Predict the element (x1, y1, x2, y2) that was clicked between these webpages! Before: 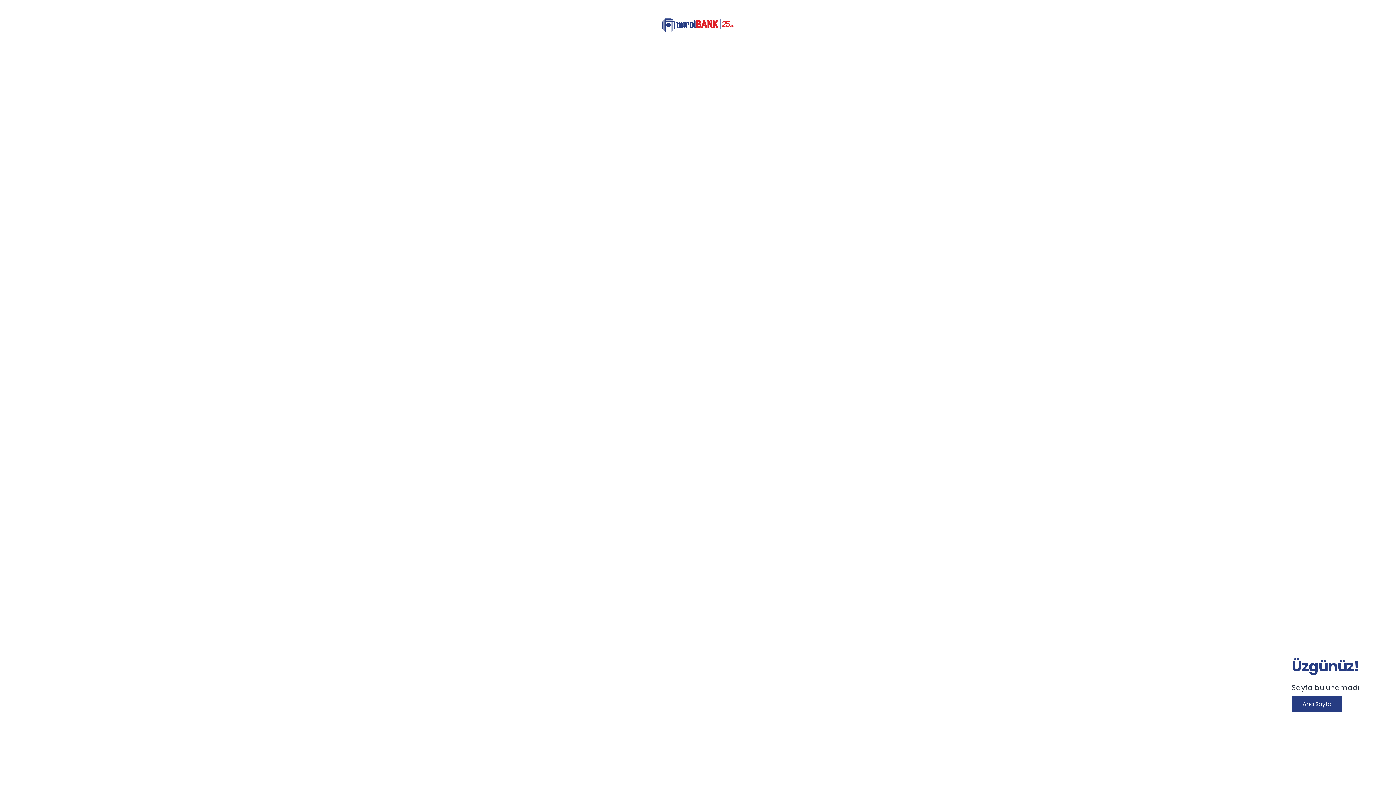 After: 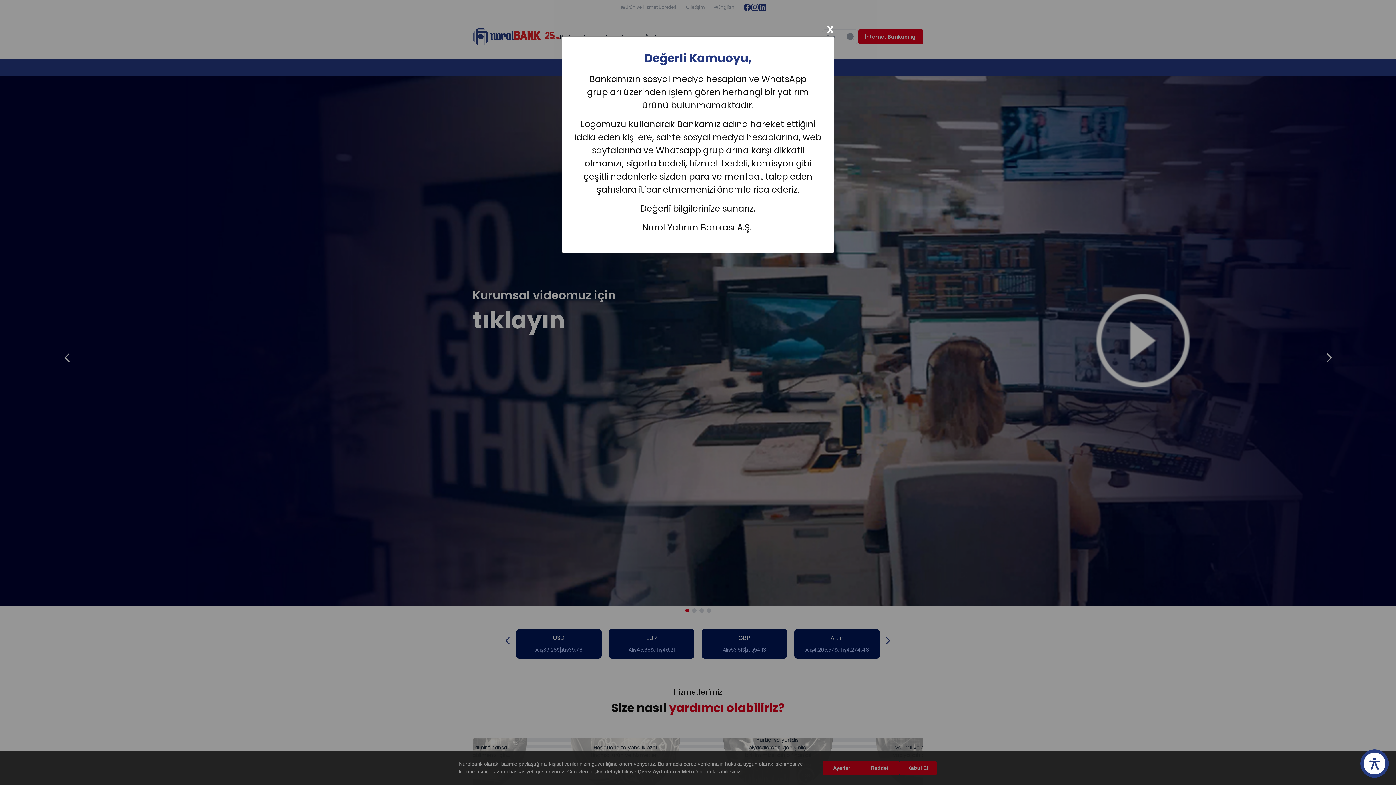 Action: bbox: (1292, 696, 1342, 712) label: Ana Sayfa